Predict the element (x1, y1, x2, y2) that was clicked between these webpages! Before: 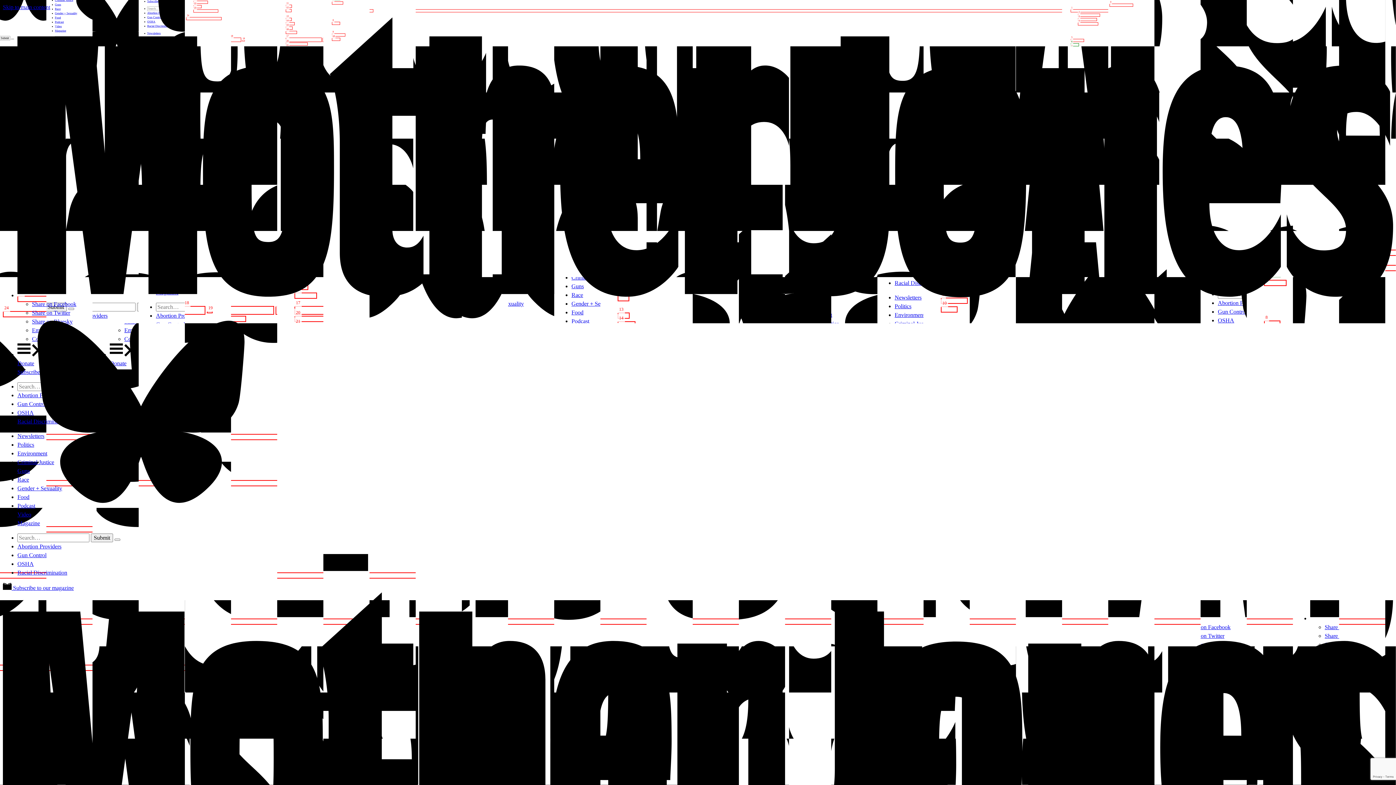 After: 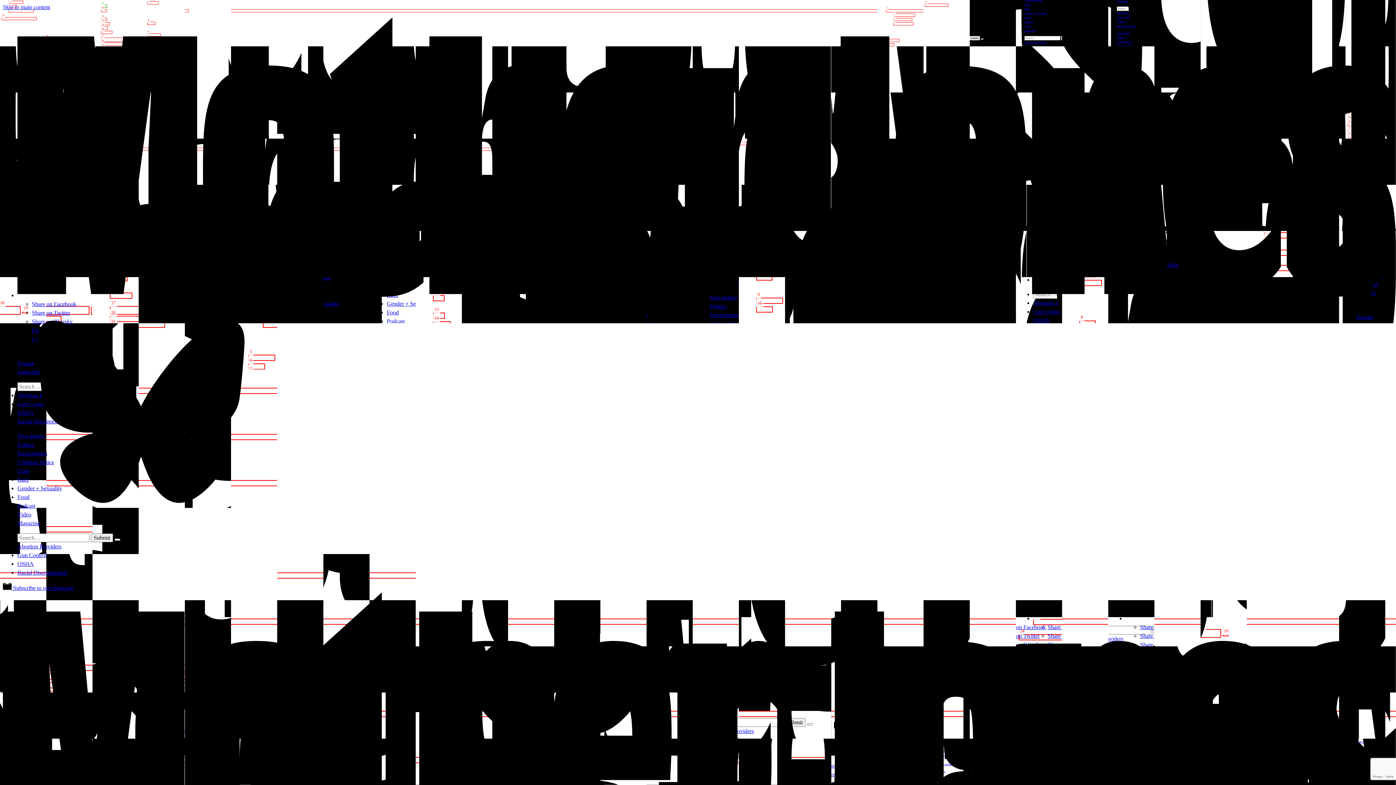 Action: label: Donate bbox: (17, 360, 34, 366)